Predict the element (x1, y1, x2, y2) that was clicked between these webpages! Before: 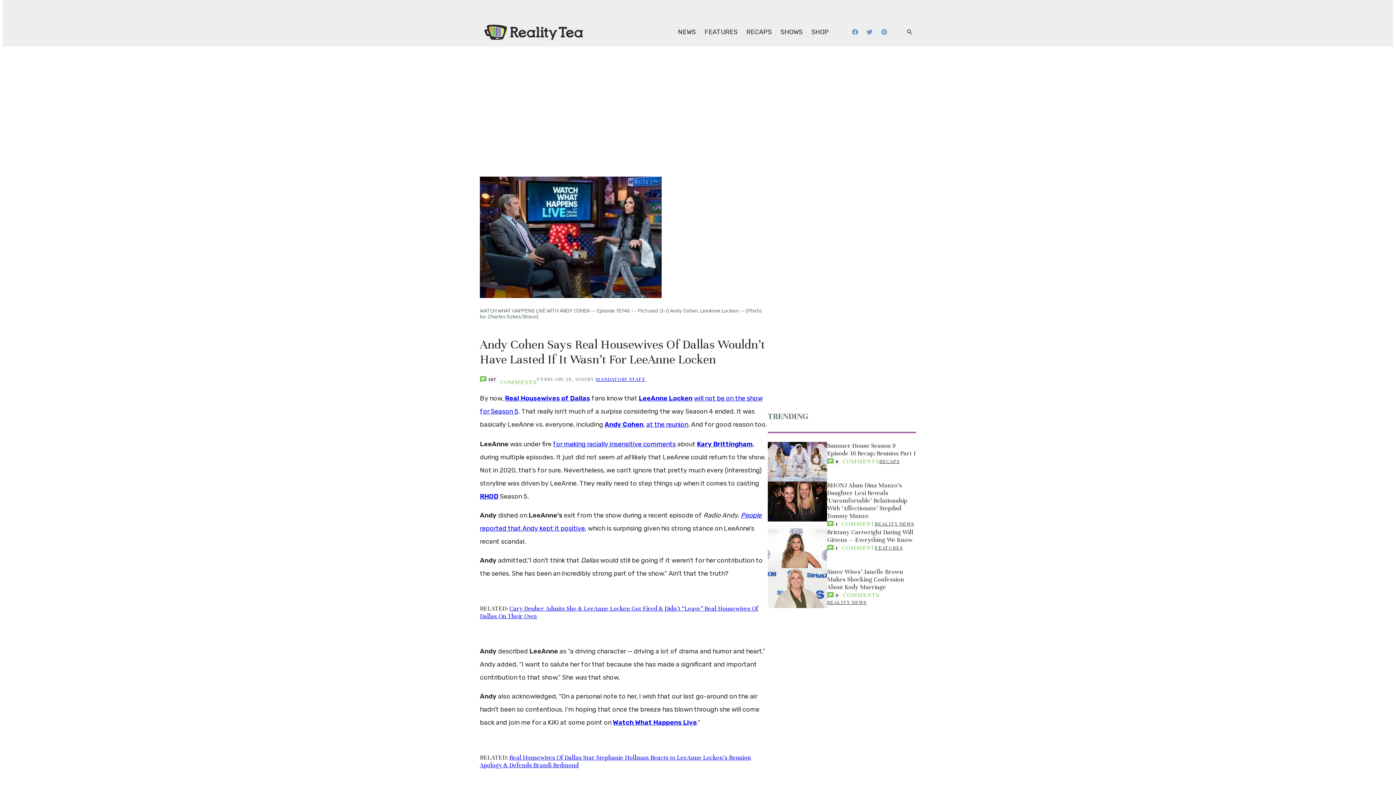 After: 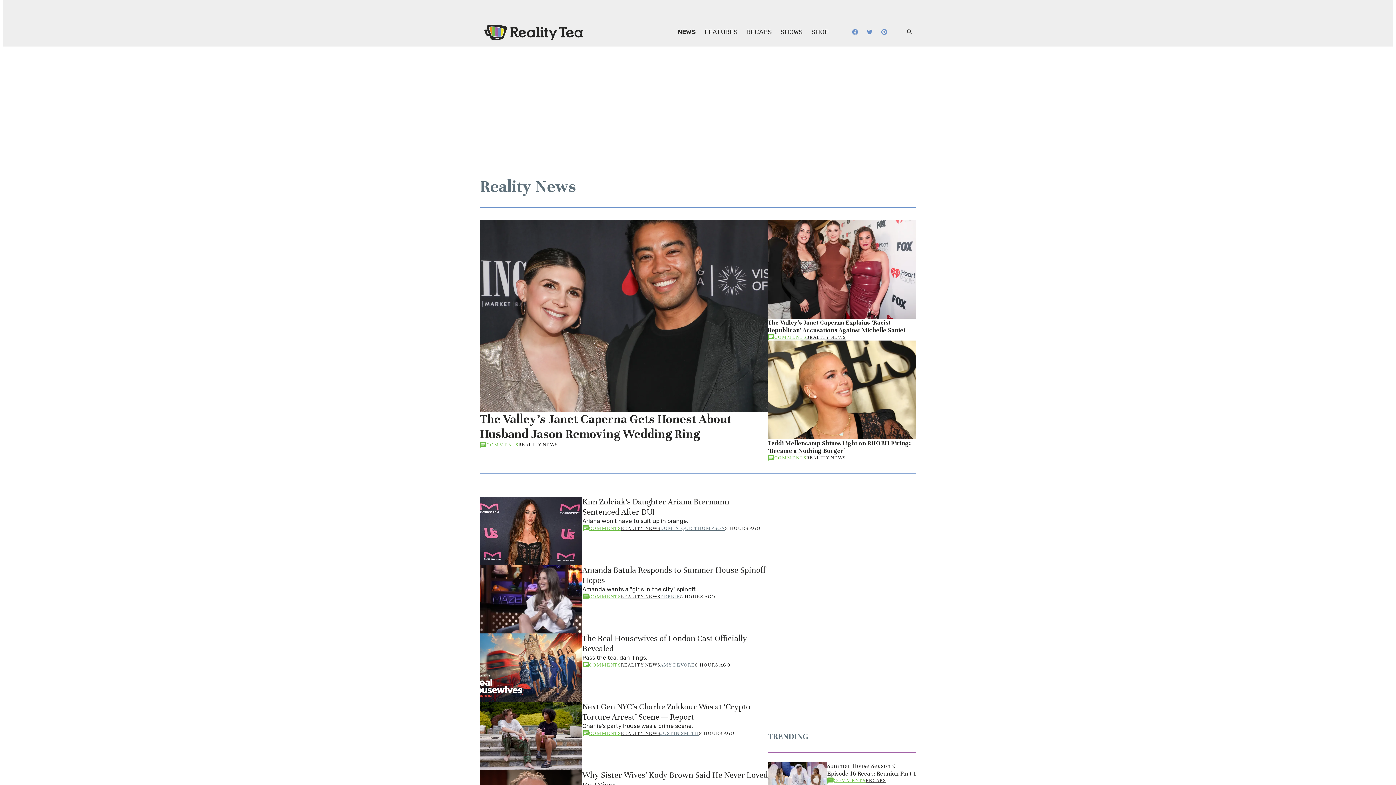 Action: bbox: (827, 600, 866, 605) label: REALITY NEWS